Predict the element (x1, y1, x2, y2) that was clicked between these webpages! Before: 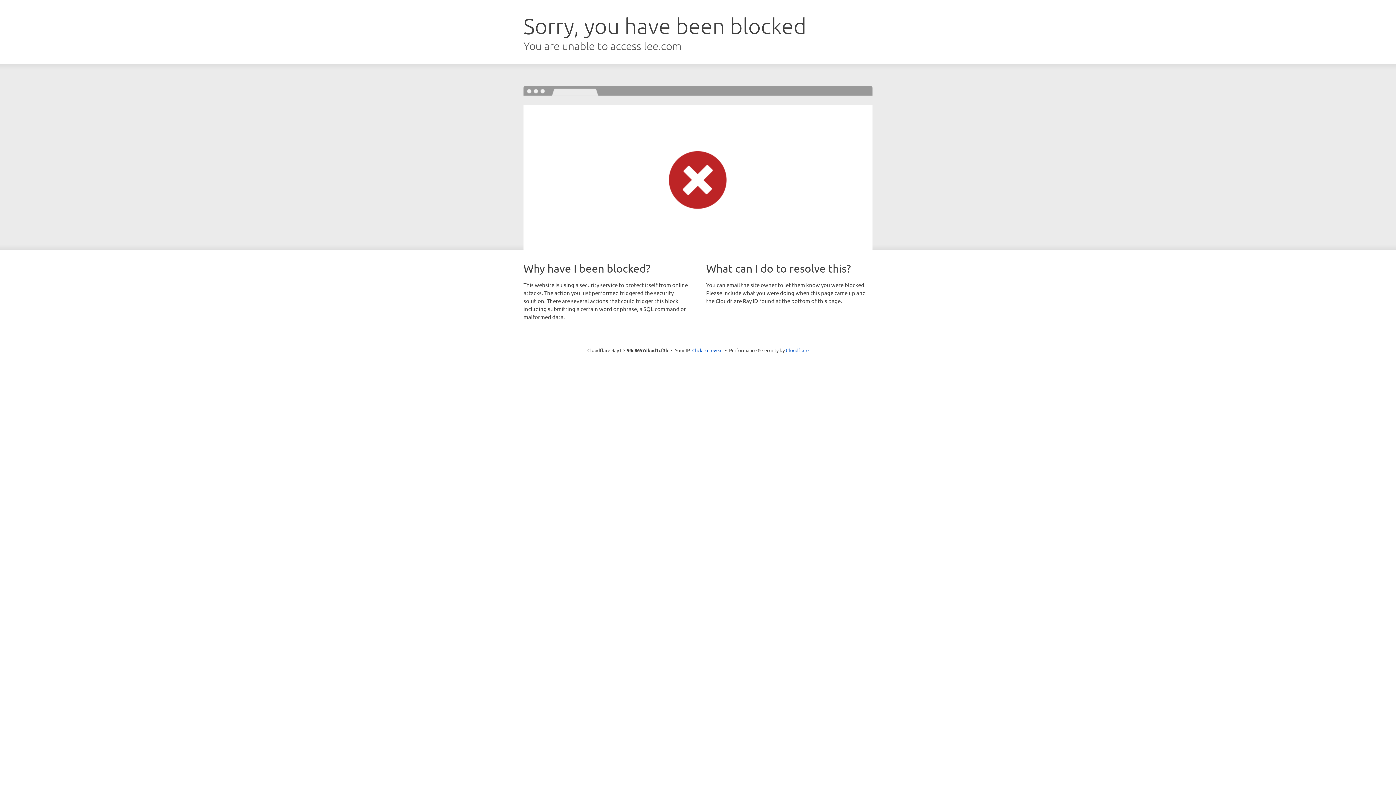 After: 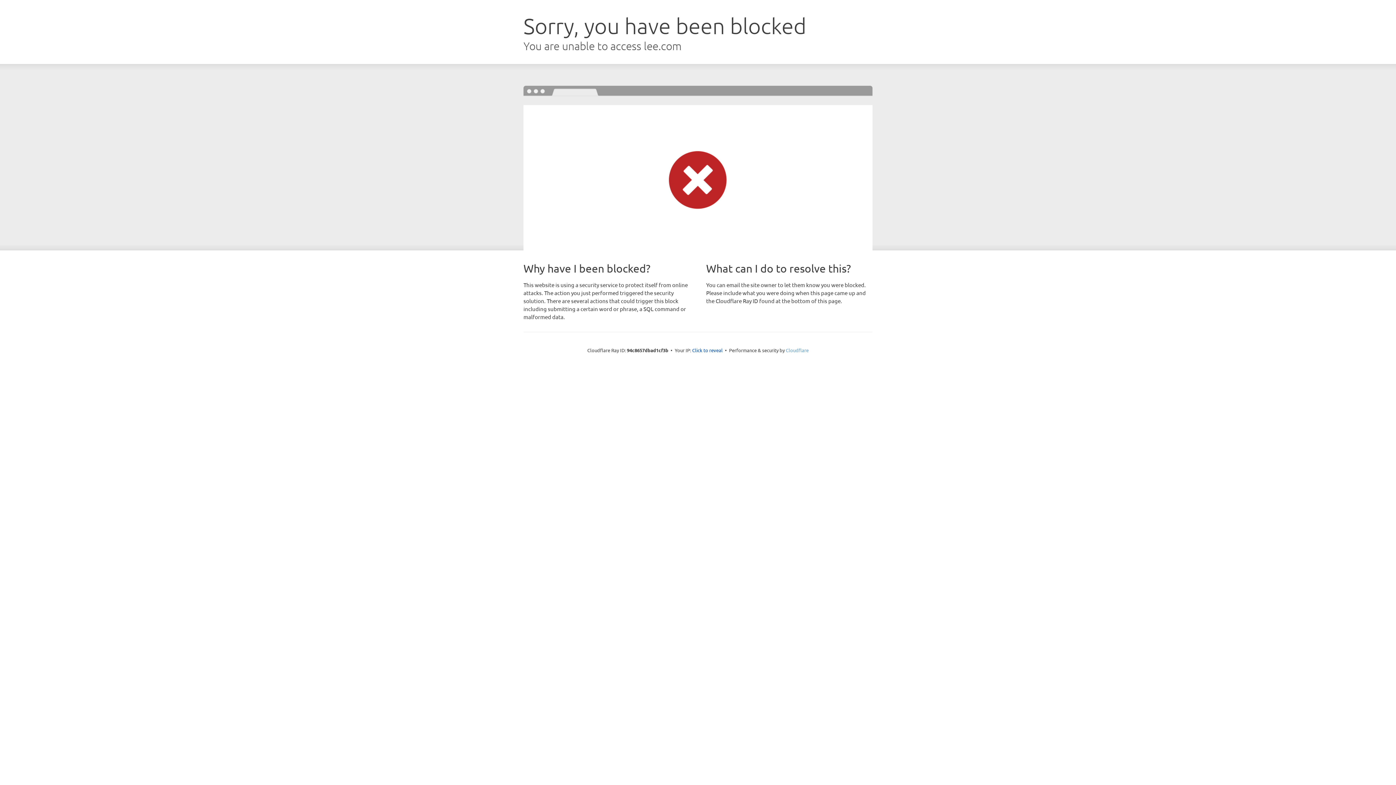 Action: bbox: (786, 347, 808, 353) label: Cloudflare